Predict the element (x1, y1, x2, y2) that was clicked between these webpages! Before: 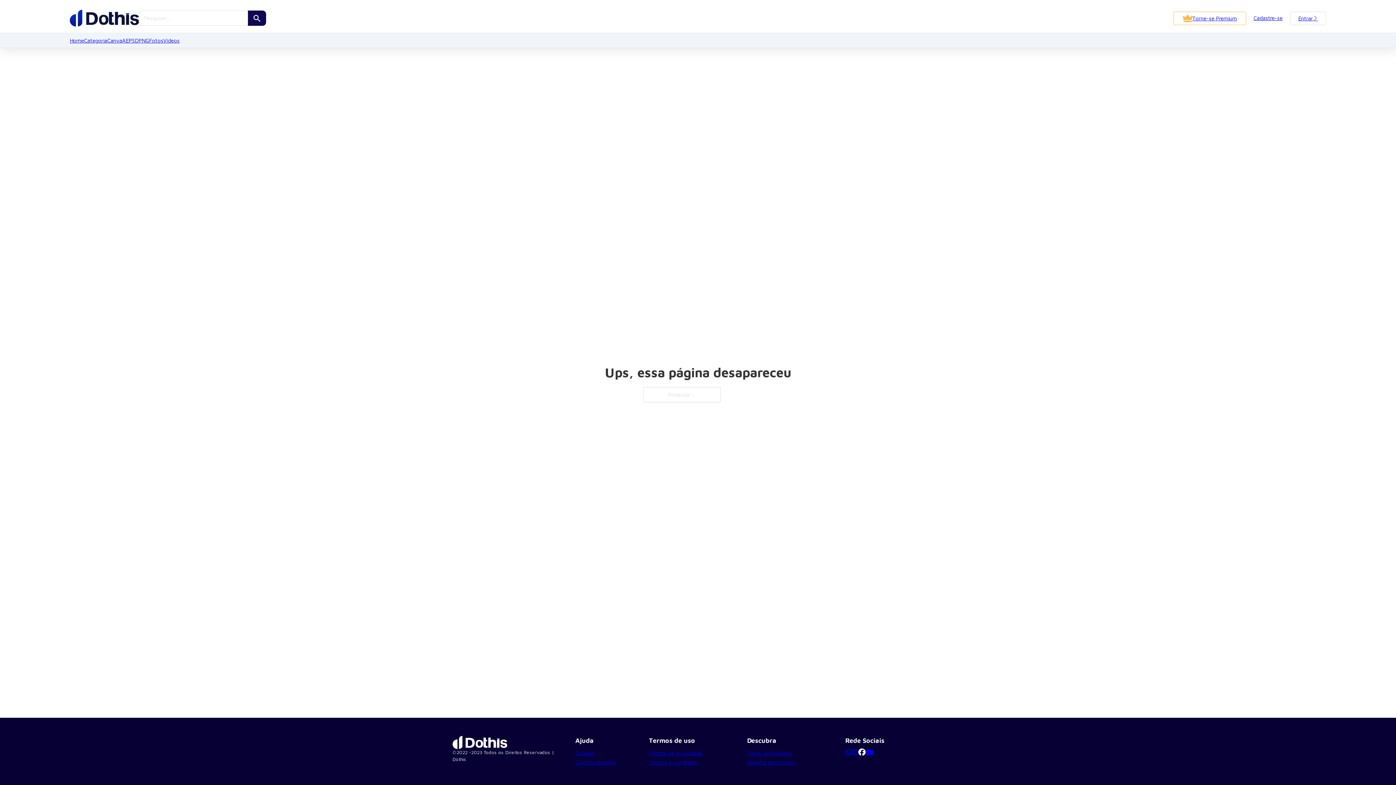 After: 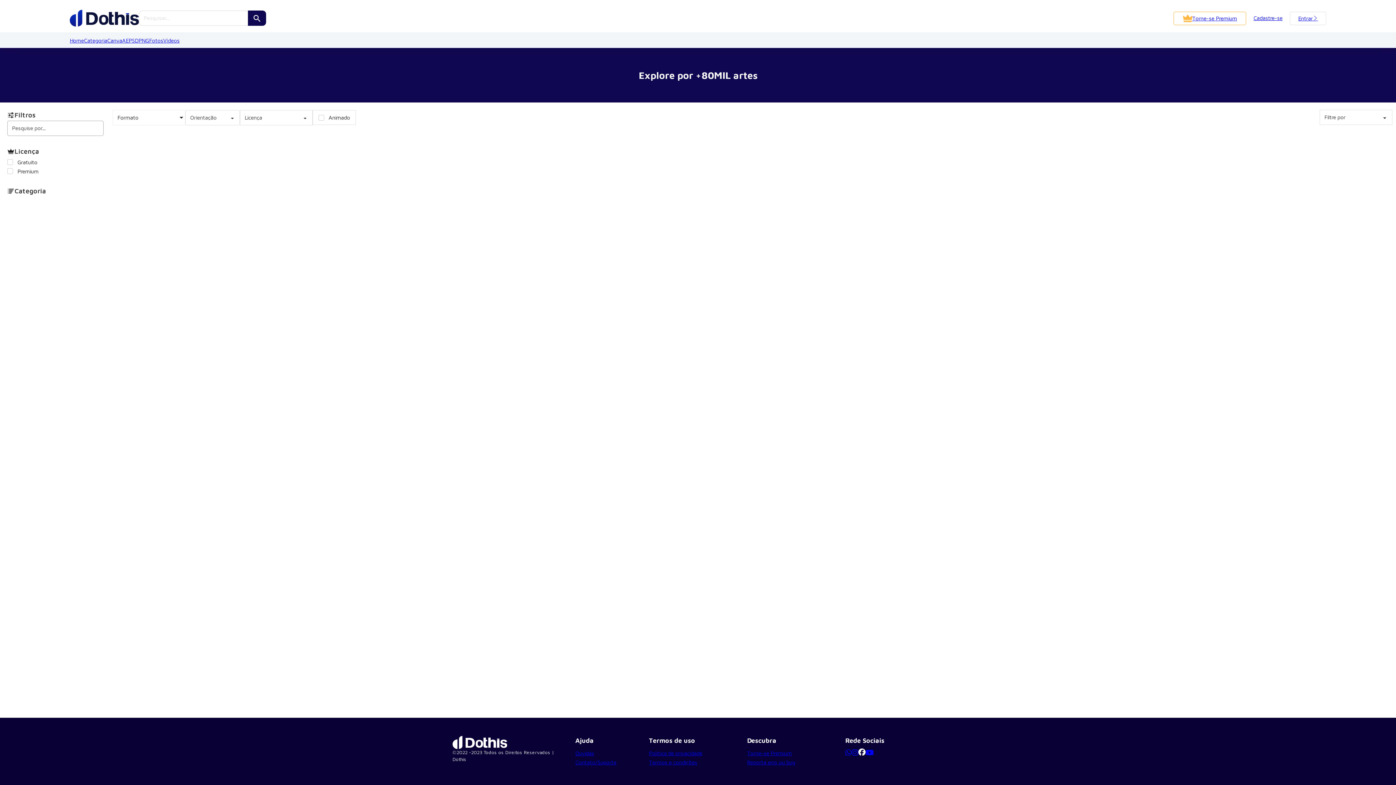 Action: bbox: (84, 36, 107, 45) label: Categoria